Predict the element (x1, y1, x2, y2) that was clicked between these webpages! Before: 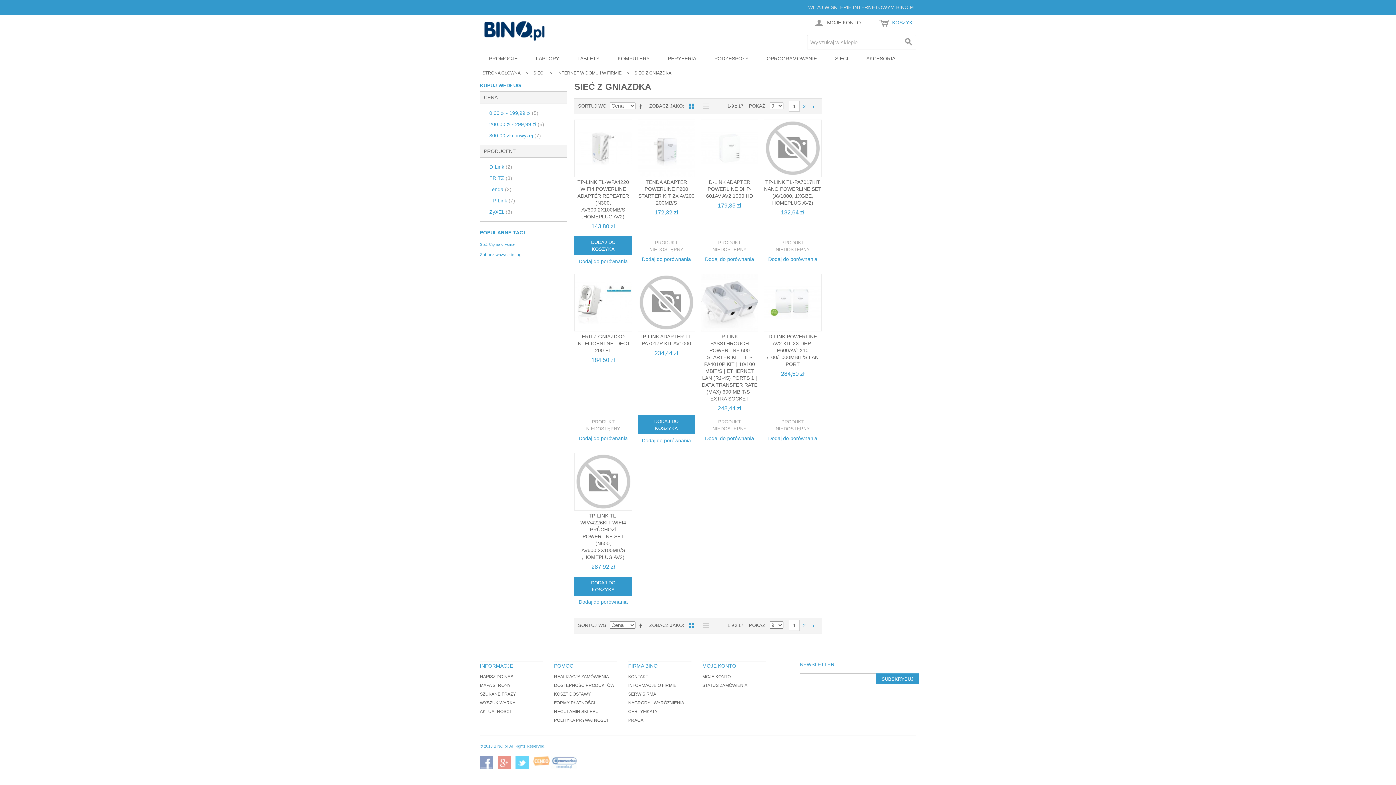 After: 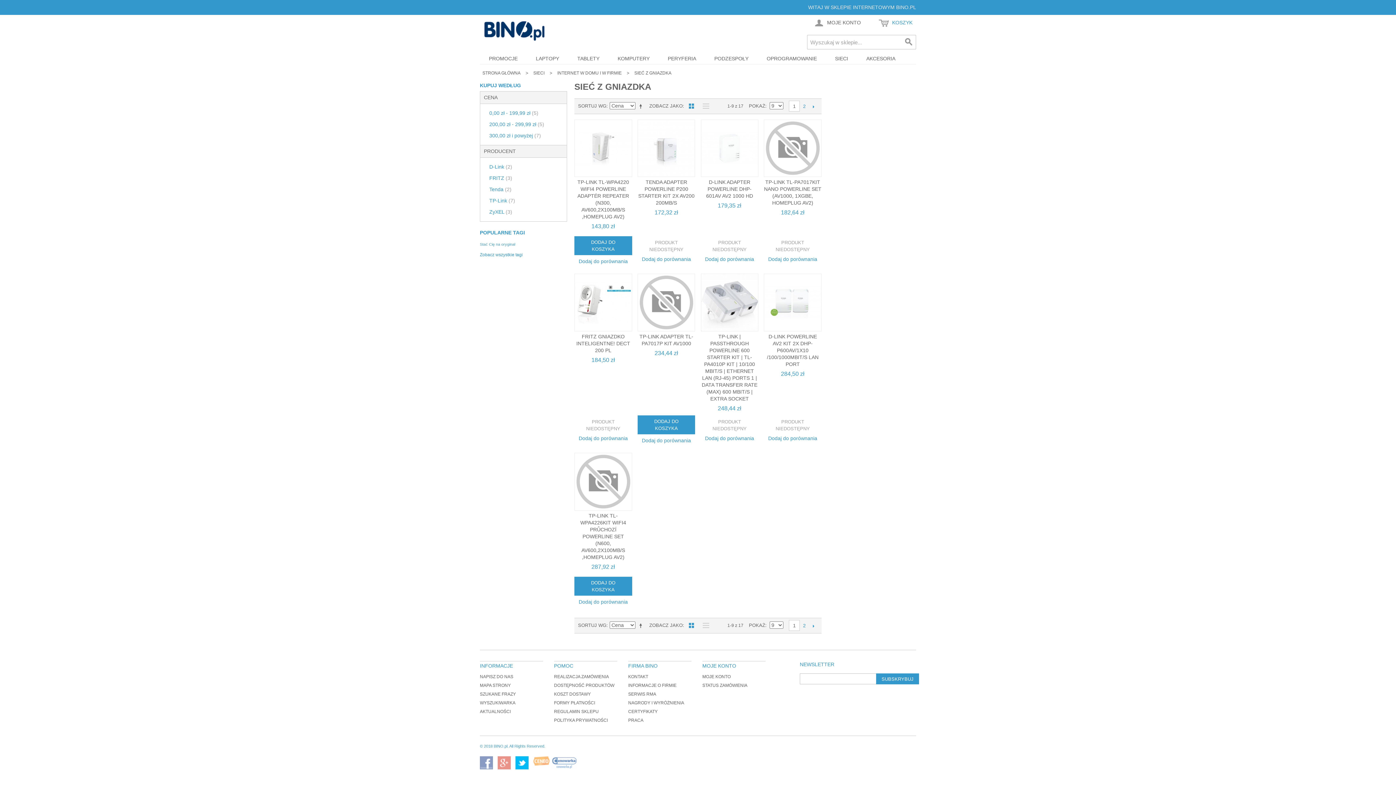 Action: bbox: (515, 756, 532, 773)